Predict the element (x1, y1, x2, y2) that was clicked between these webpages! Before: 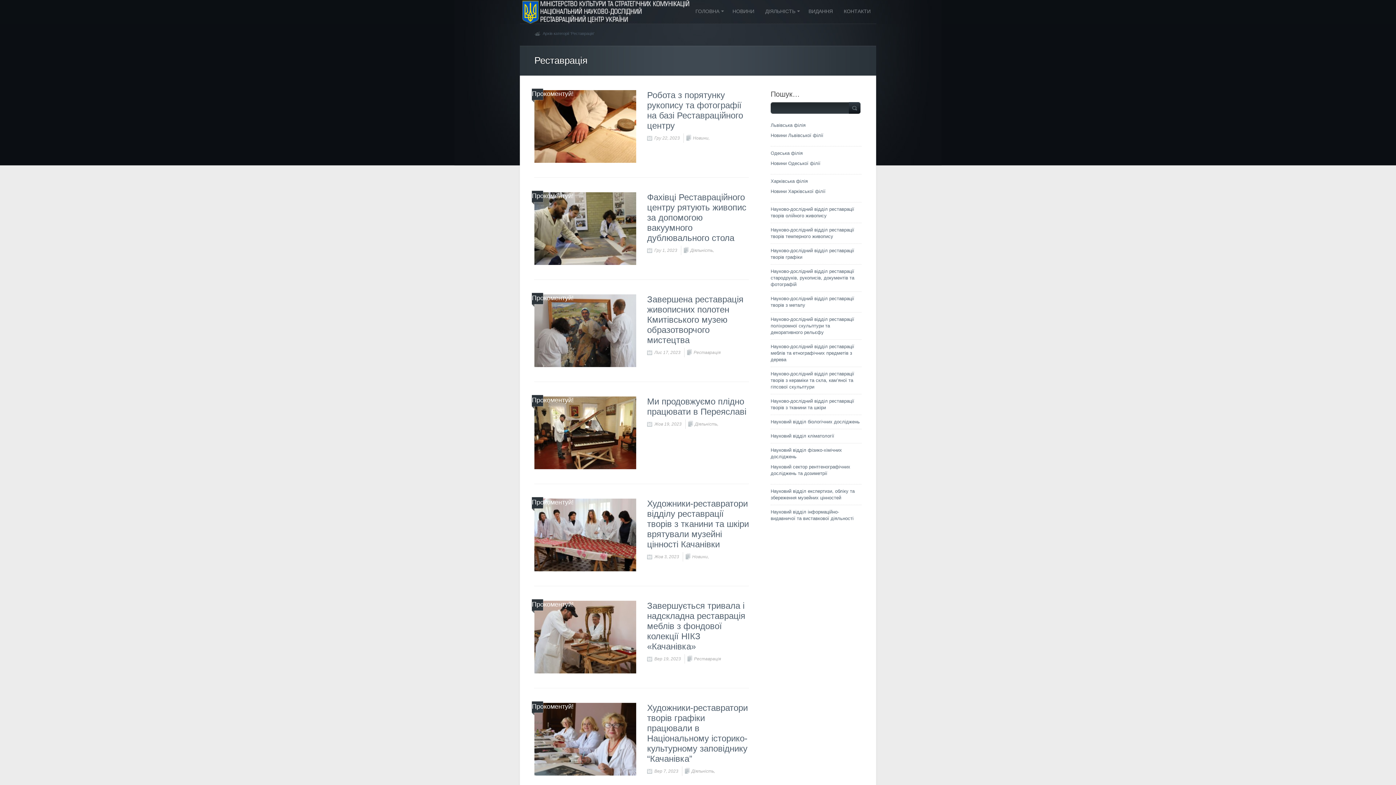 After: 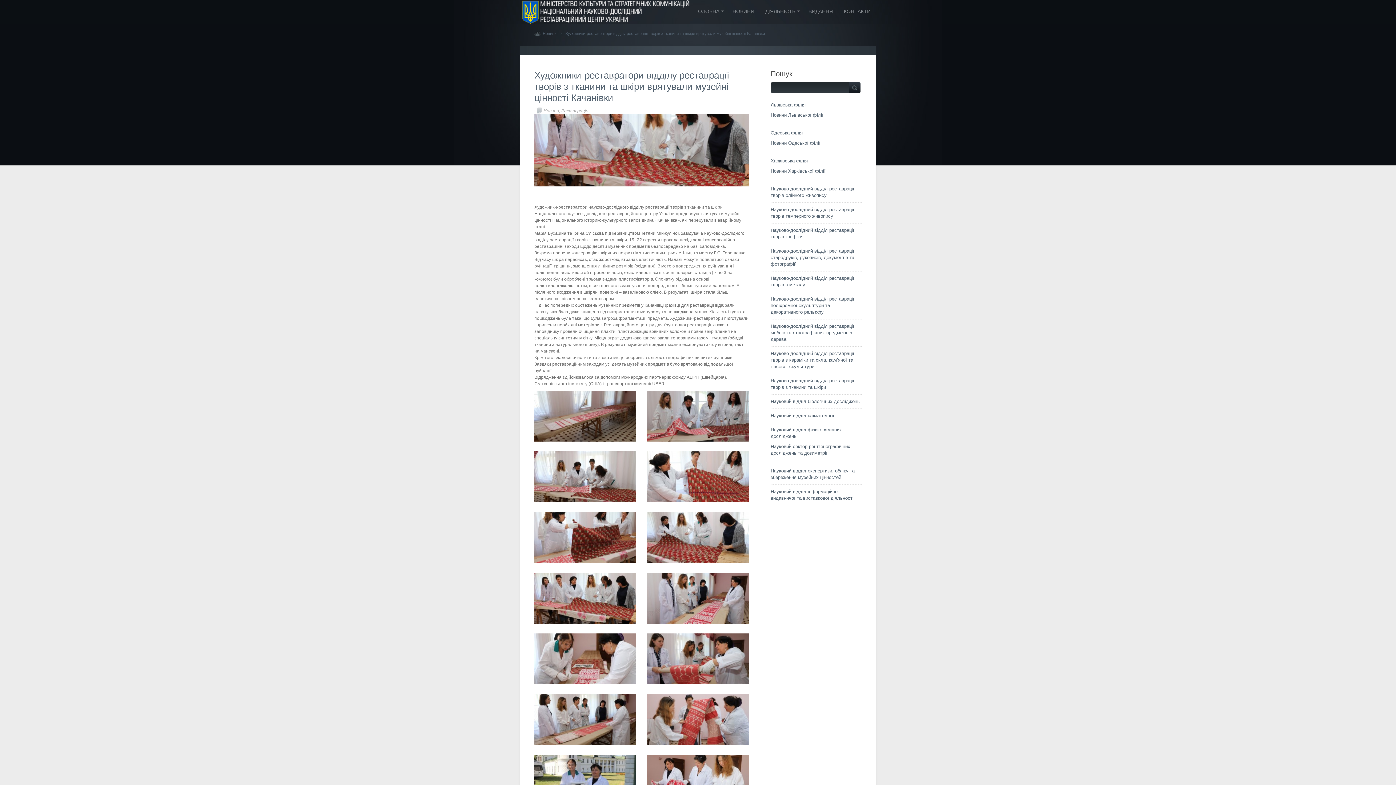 Action: bbox: (647, 498, 749, 549) label: Художники-реставратори відділу реставрації творів з тканини та шкіри врятували музейні цінності Качанівки